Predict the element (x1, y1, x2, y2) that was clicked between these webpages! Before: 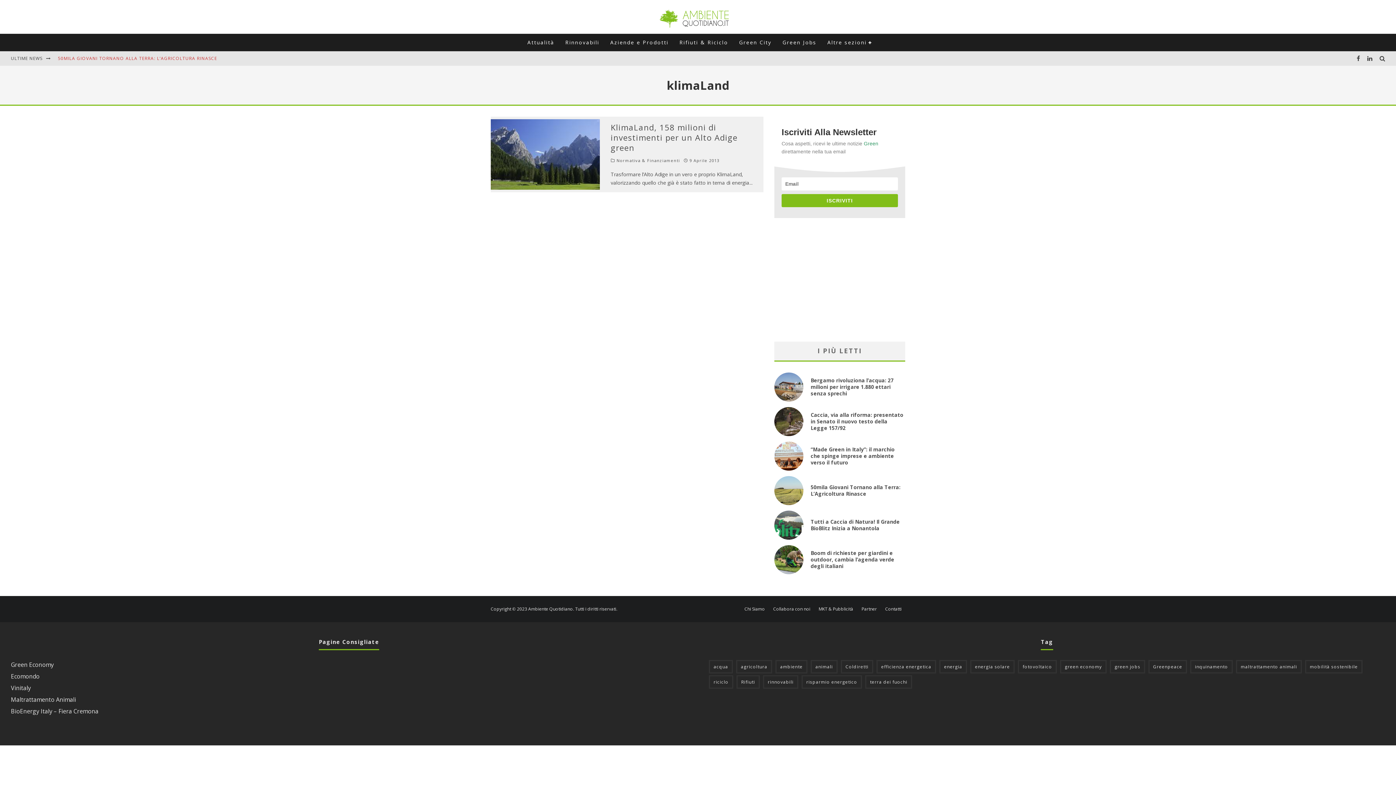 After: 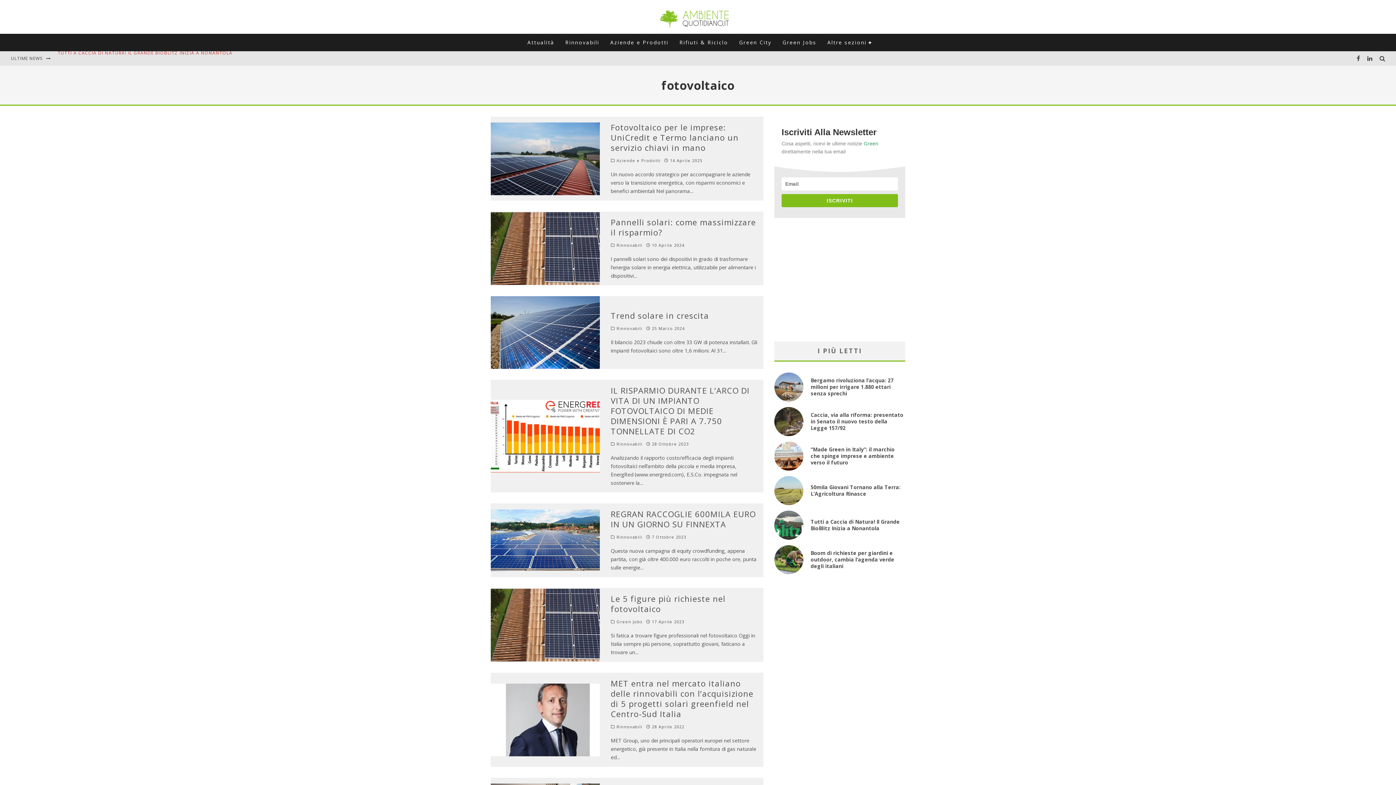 Action: bbox: (1018, 660, 1057, 673) label: fotovoltaico (111 elementi)